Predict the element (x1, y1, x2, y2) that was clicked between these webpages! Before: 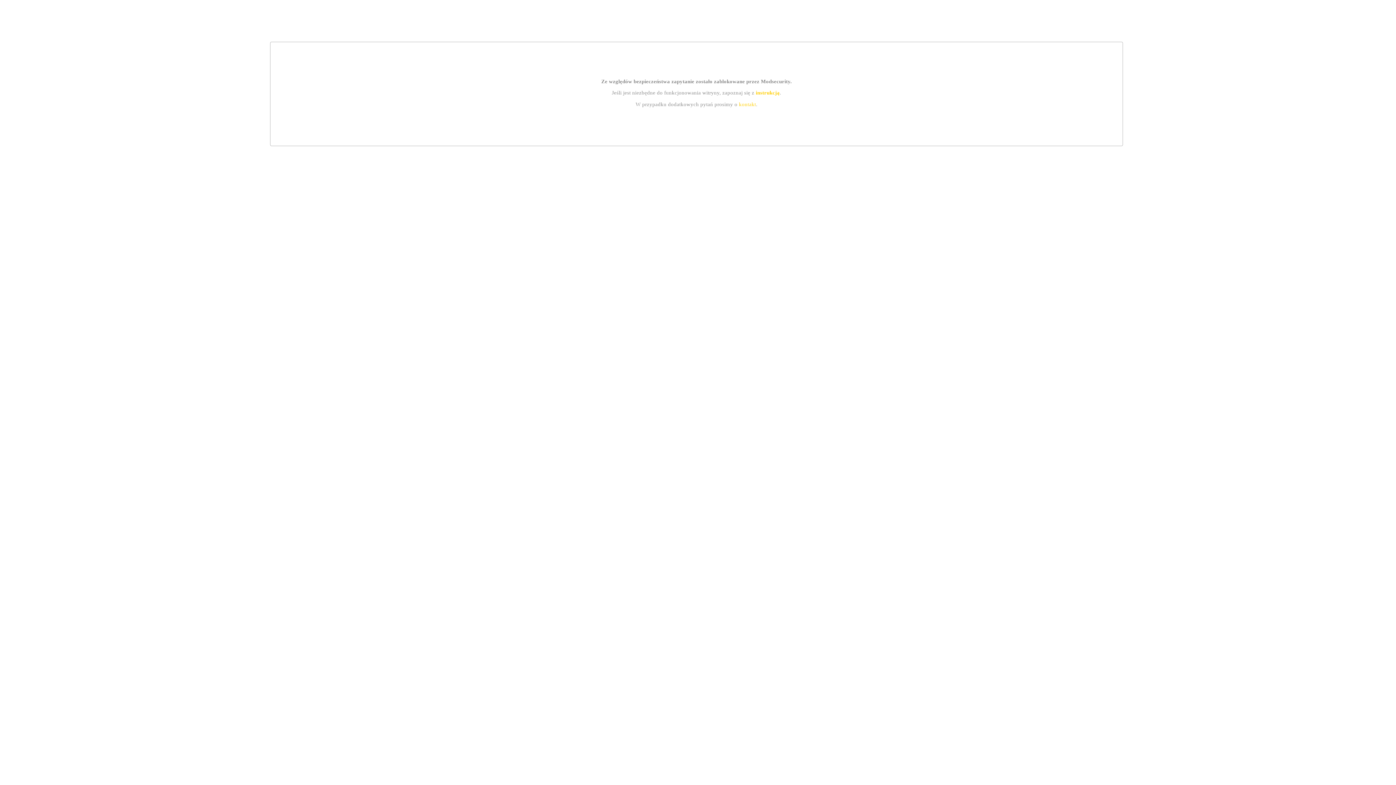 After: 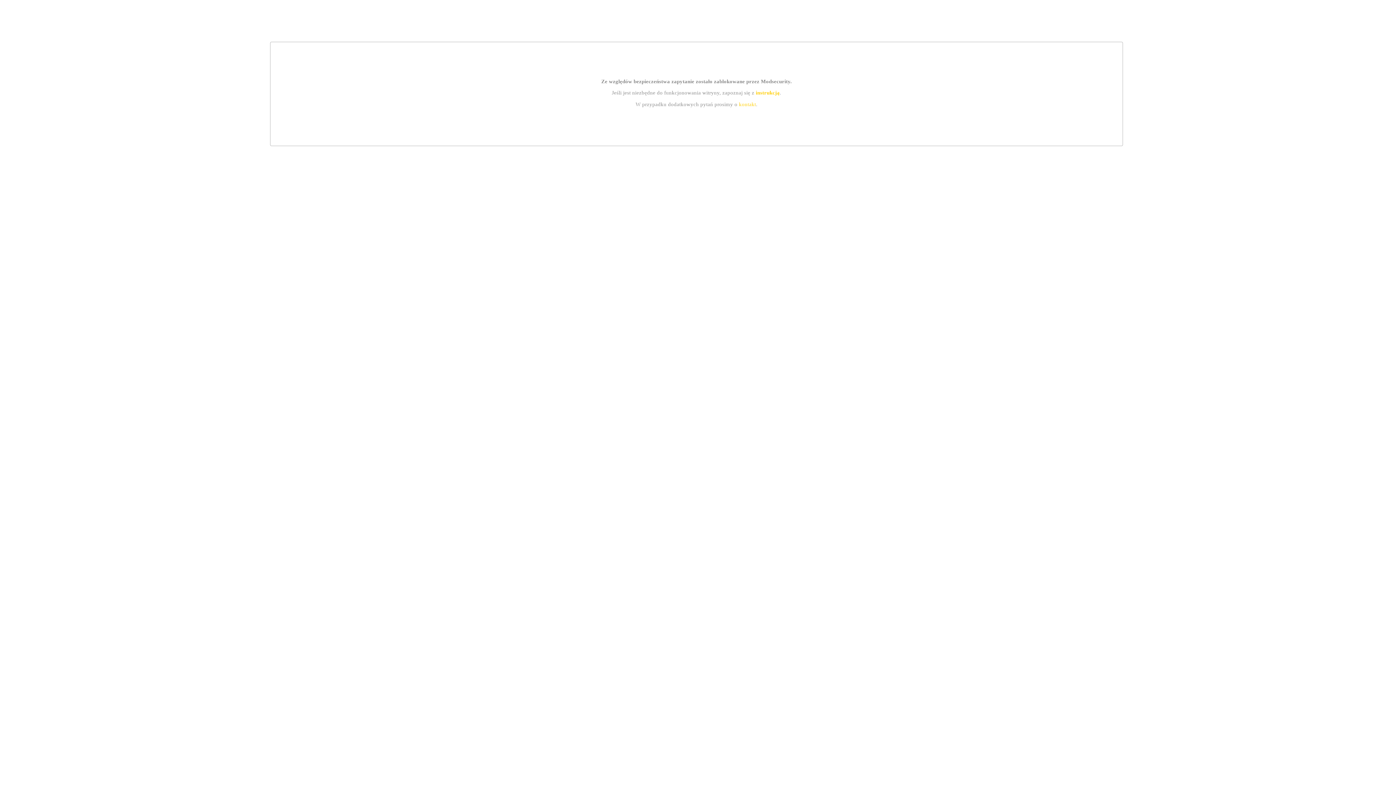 Action: bbox: (739, 101, 756, 107) label: kontakt